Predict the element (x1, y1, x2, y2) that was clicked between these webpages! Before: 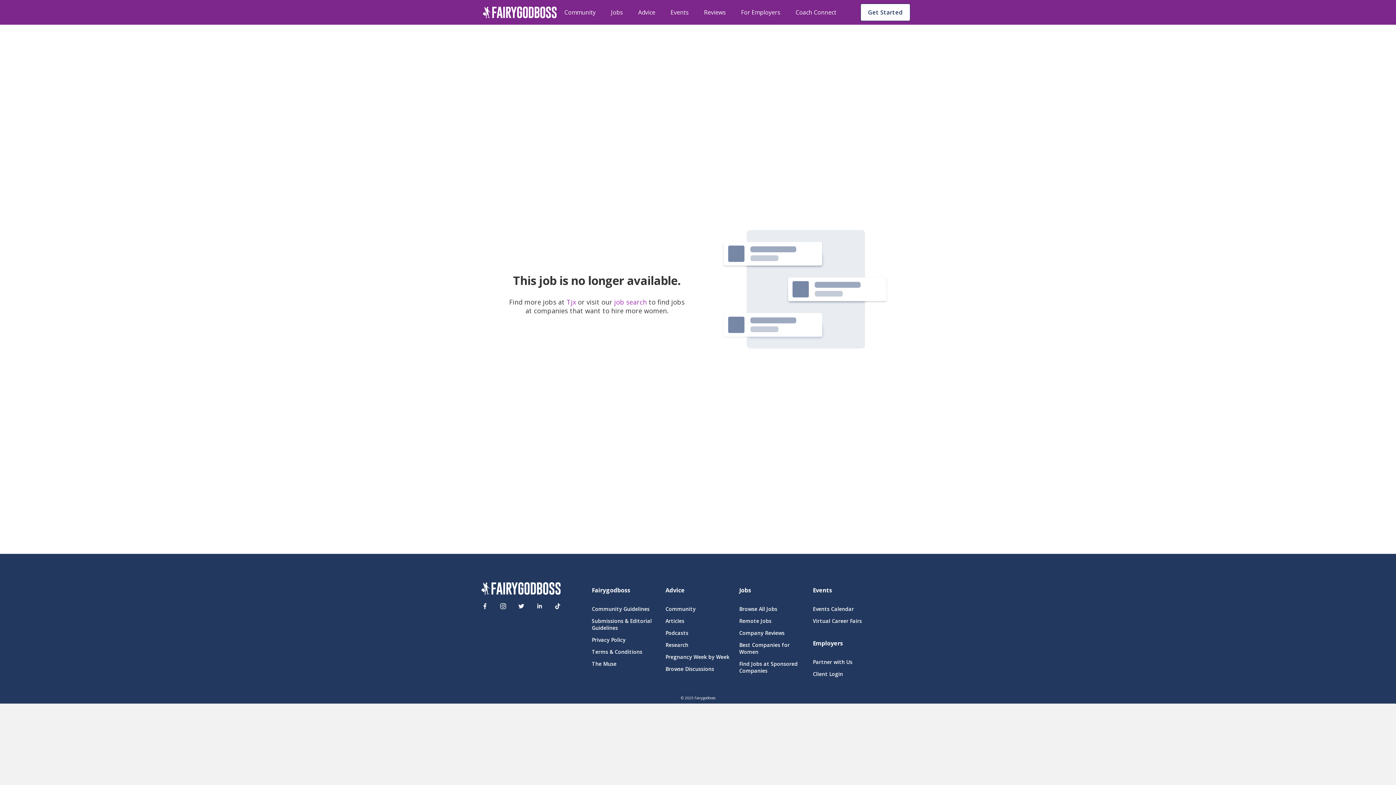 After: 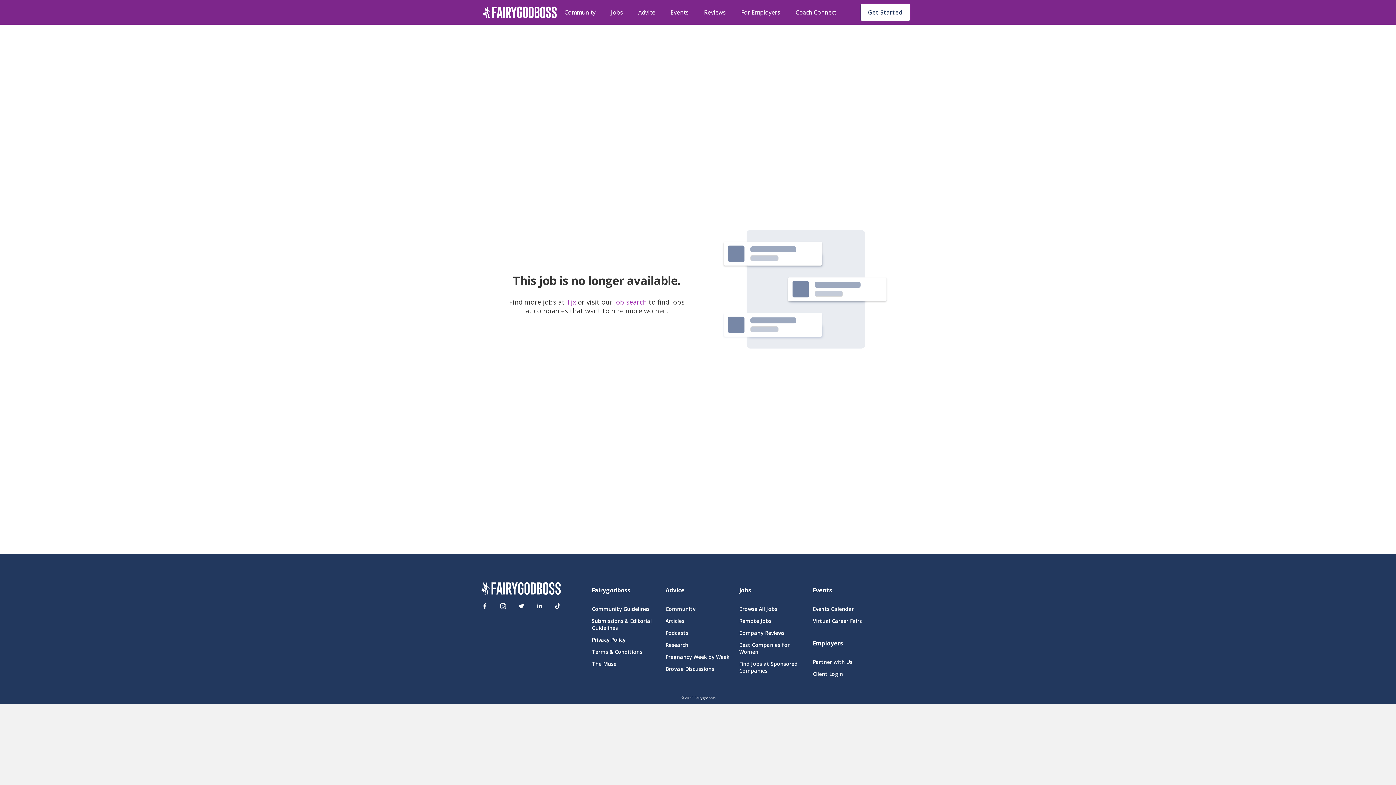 Action: bbox: (477, 599, 492, 613) label: Facebook